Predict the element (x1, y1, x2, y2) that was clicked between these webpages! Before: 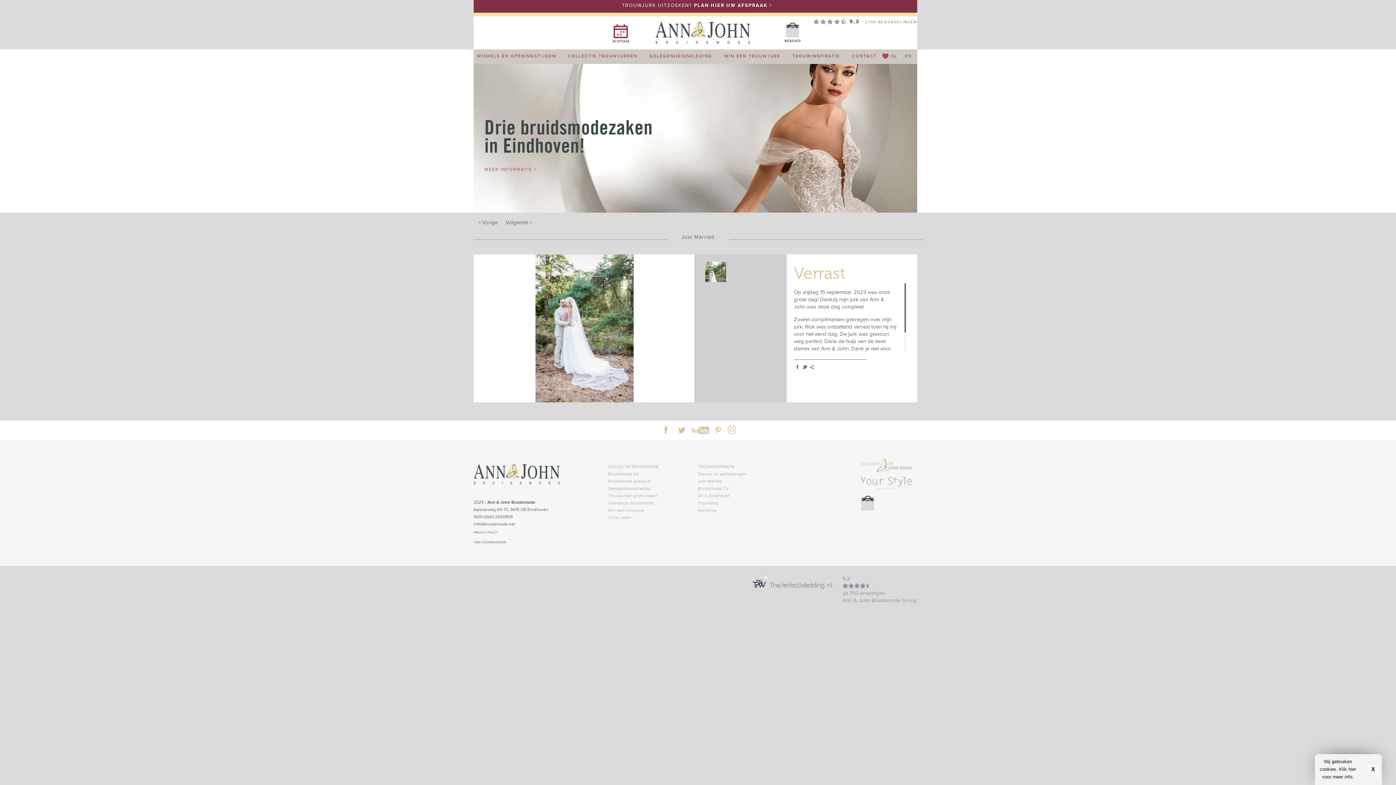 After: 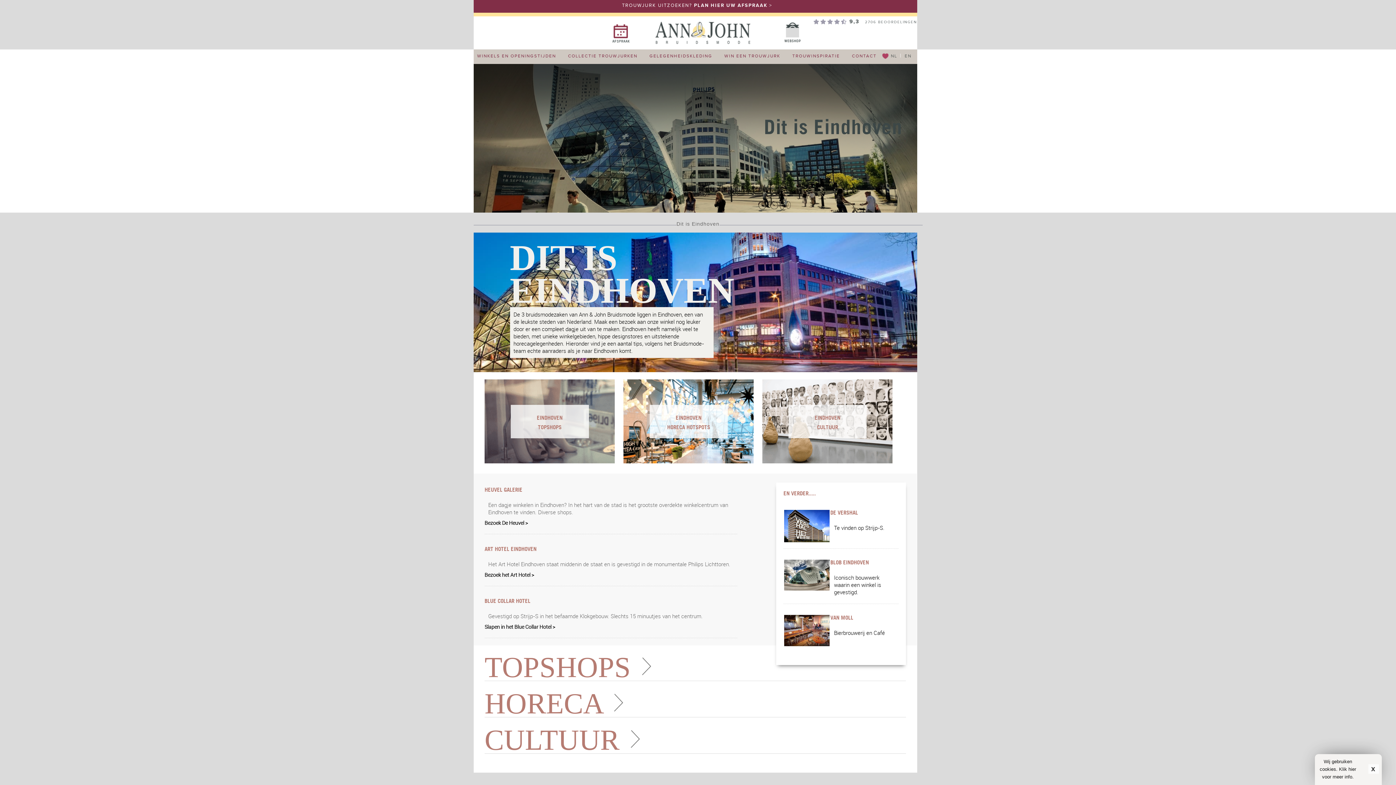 Action: bbox: (698, 493, 730, 498) label: Dit is Eindhoven